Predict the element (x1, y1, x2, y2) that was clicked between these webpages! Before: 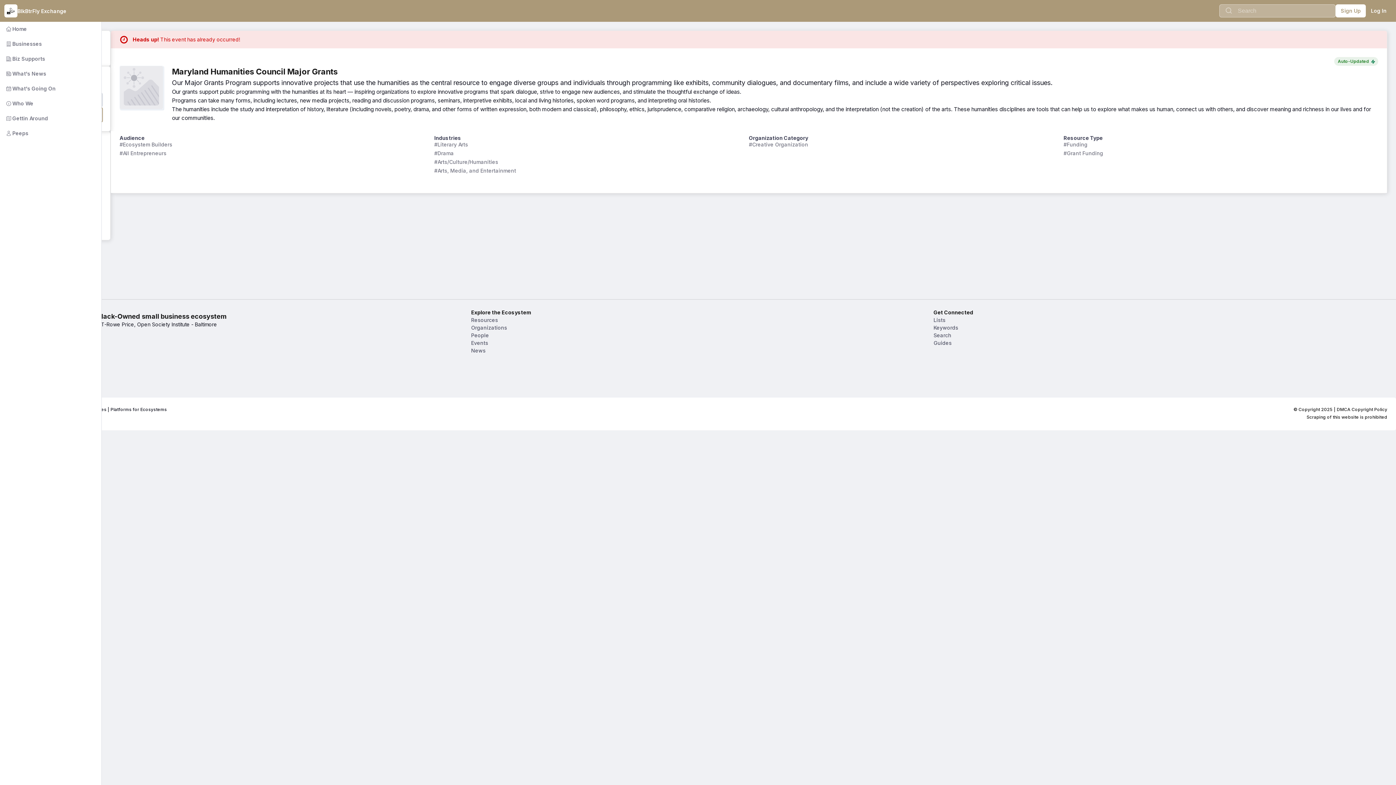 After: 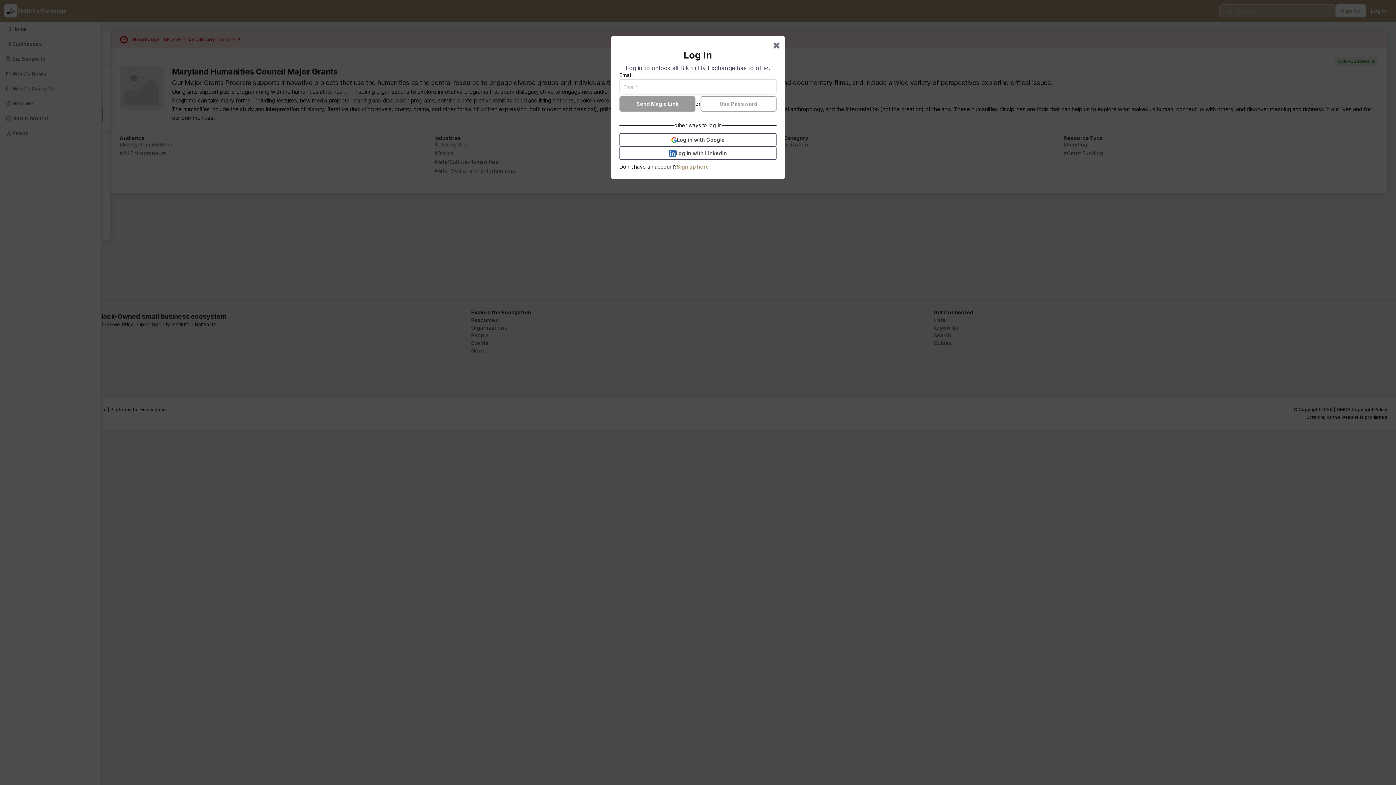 Action: bbox: (1366, 4, 1392, 17) label: Log In